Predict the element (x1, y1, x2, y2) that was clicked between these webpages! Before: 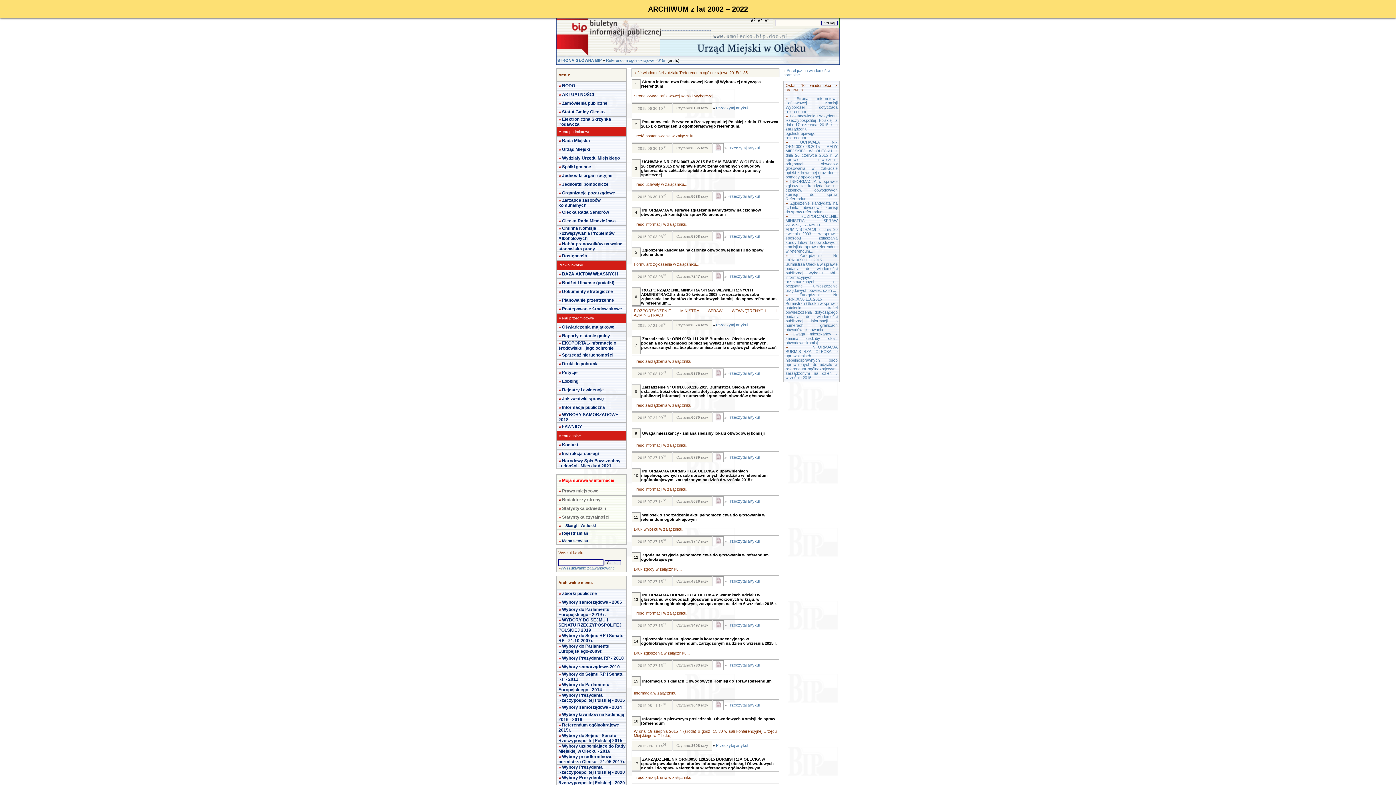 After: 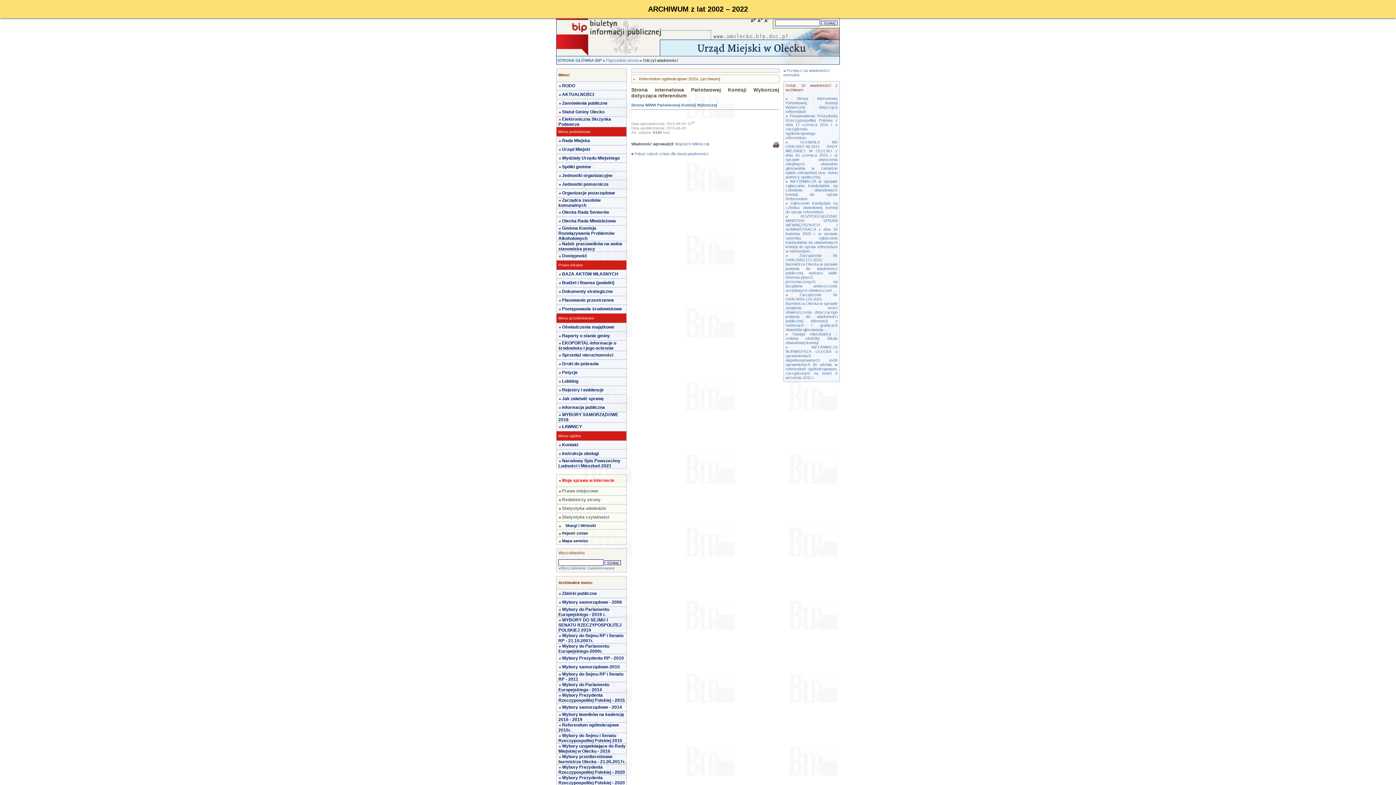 Action: label: Strona internetowa Państwowej Komisji Wyborczej dotycząca referendum bbox: (785, 96, 837, 113)